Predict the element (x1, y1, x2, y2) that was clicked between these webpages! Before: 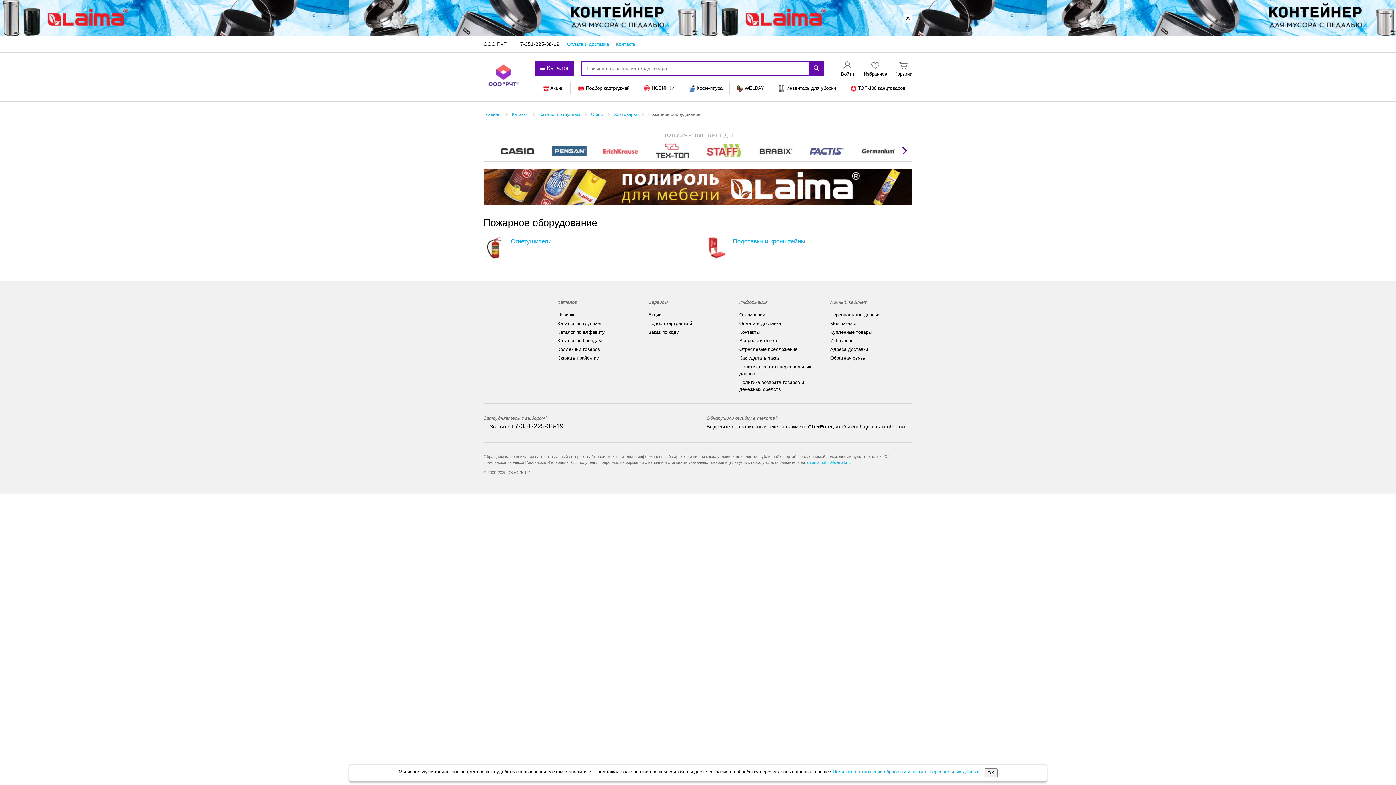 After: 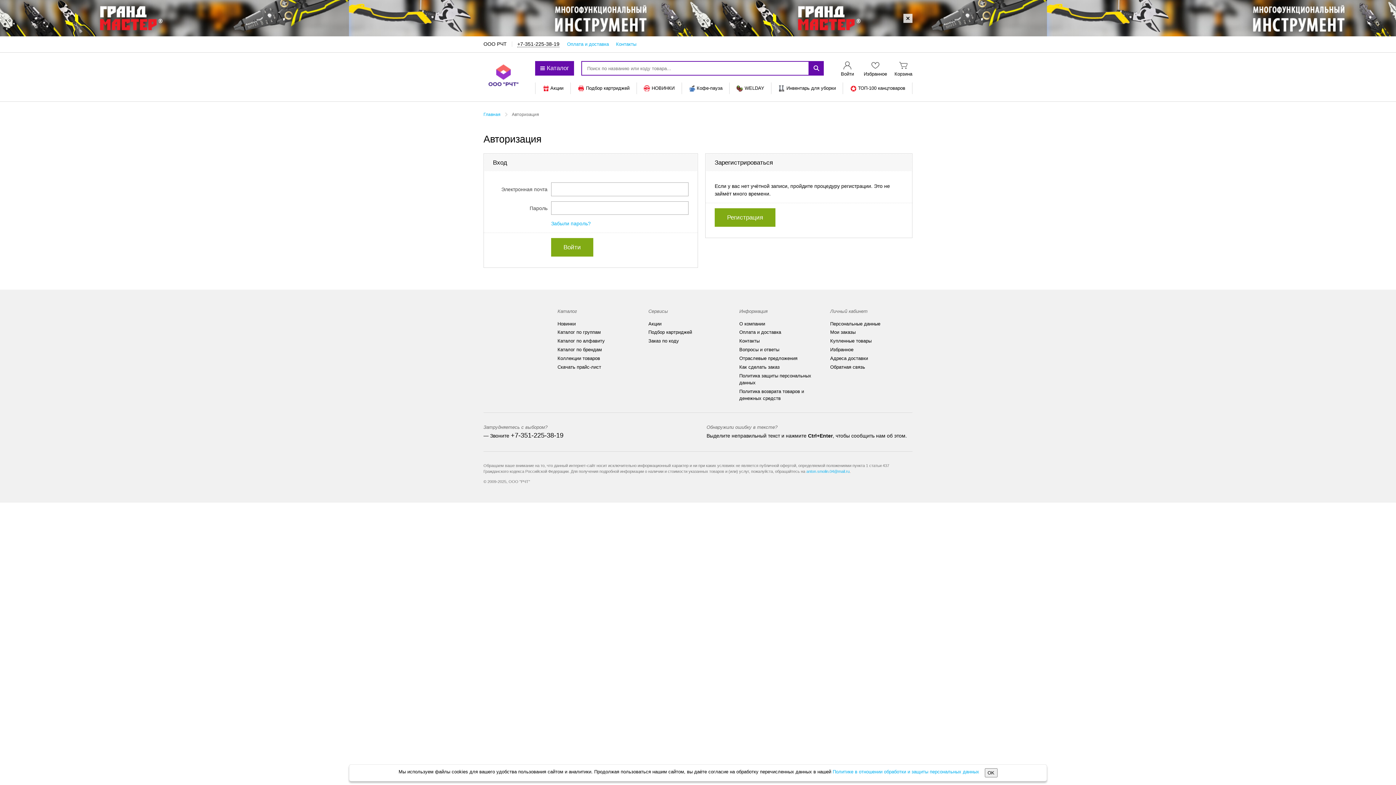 Action: bbox: (838, 60, 856, 77) label: Войти